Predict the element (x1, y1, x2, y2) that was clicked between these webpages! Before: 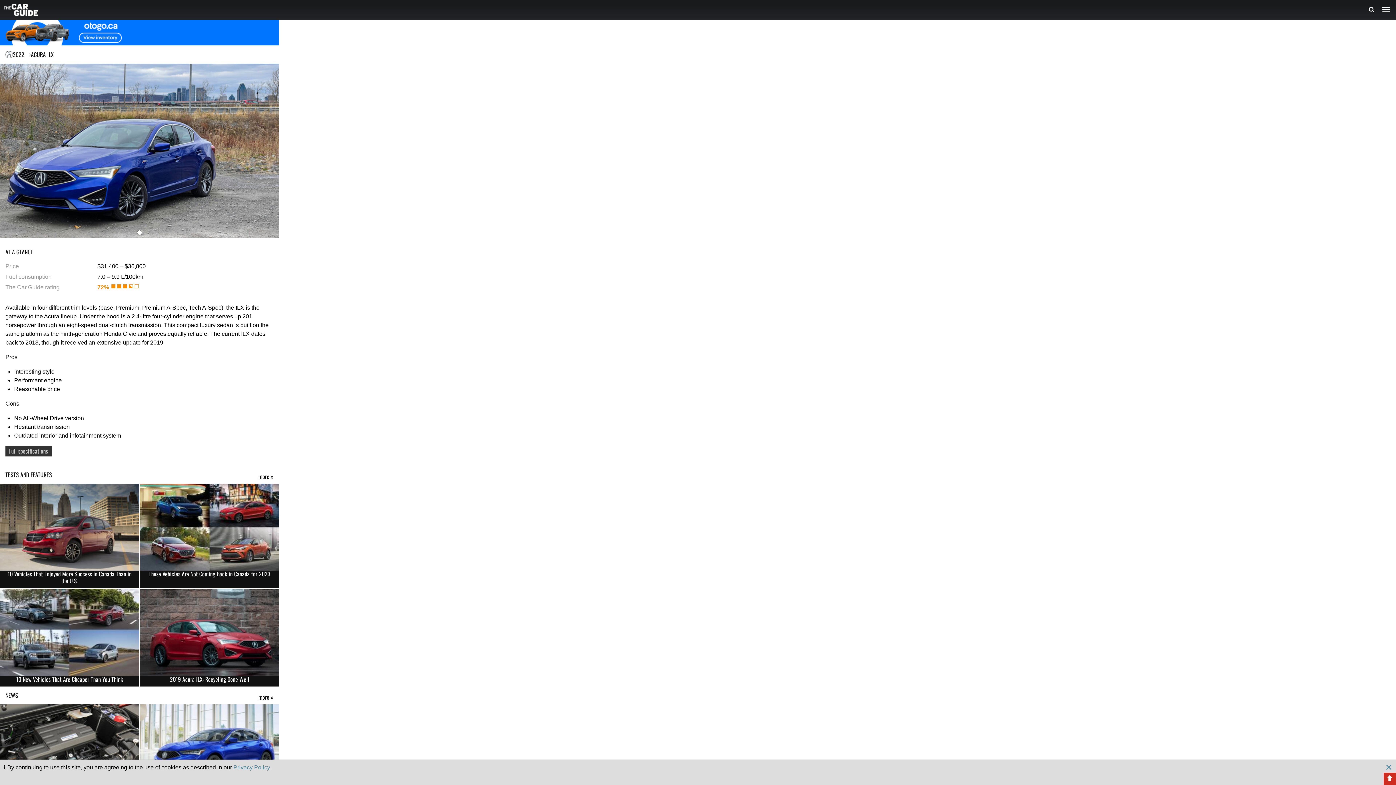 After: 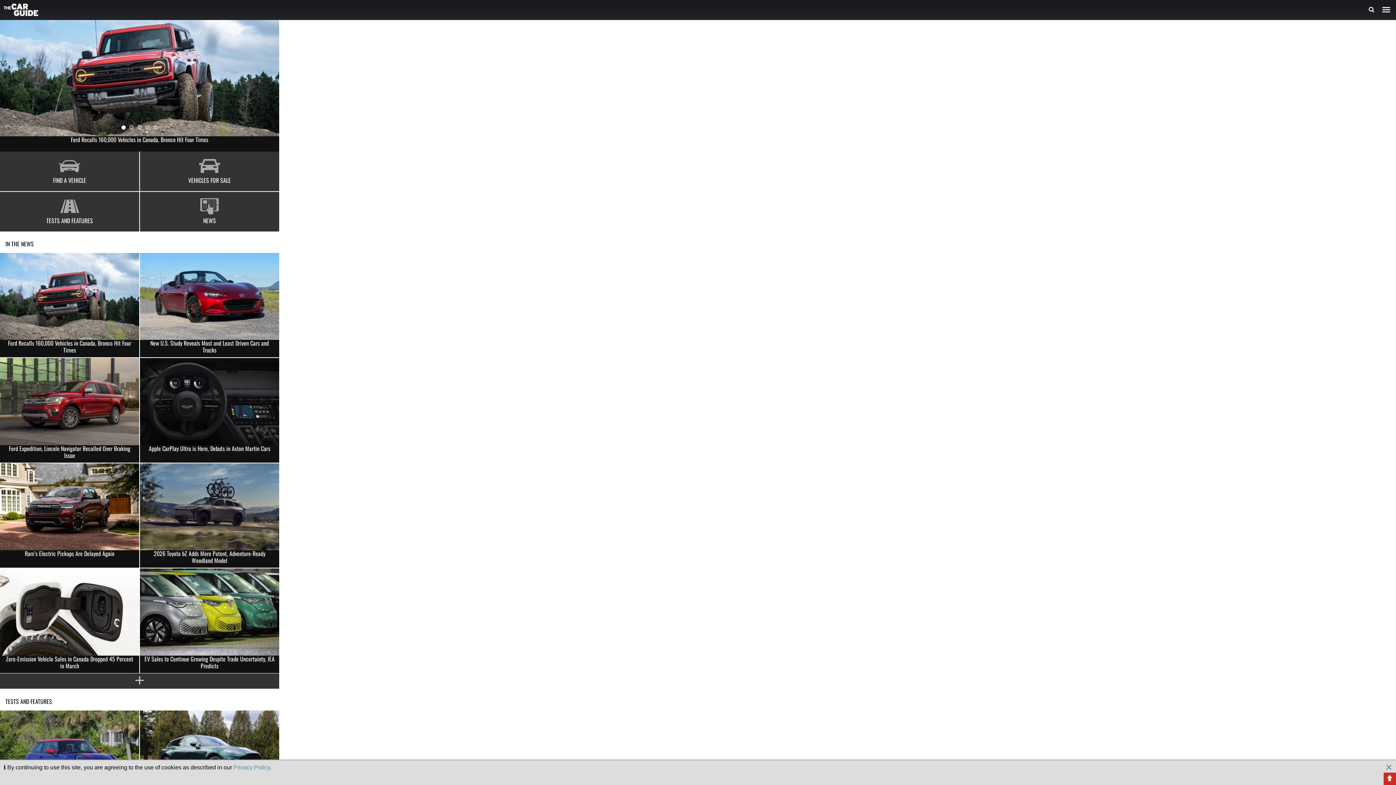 Action: bbox: (3, 3, 38, 16) label: The Car Guide